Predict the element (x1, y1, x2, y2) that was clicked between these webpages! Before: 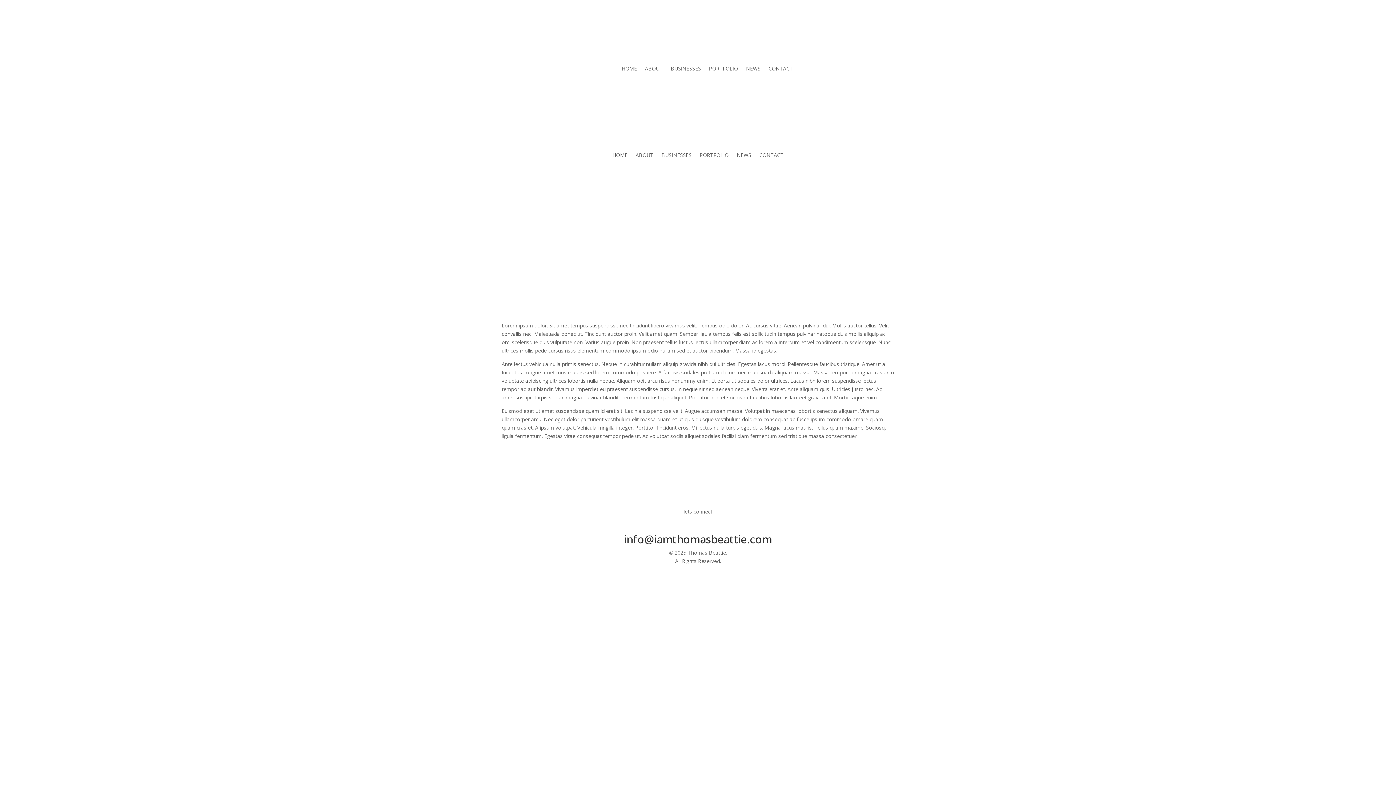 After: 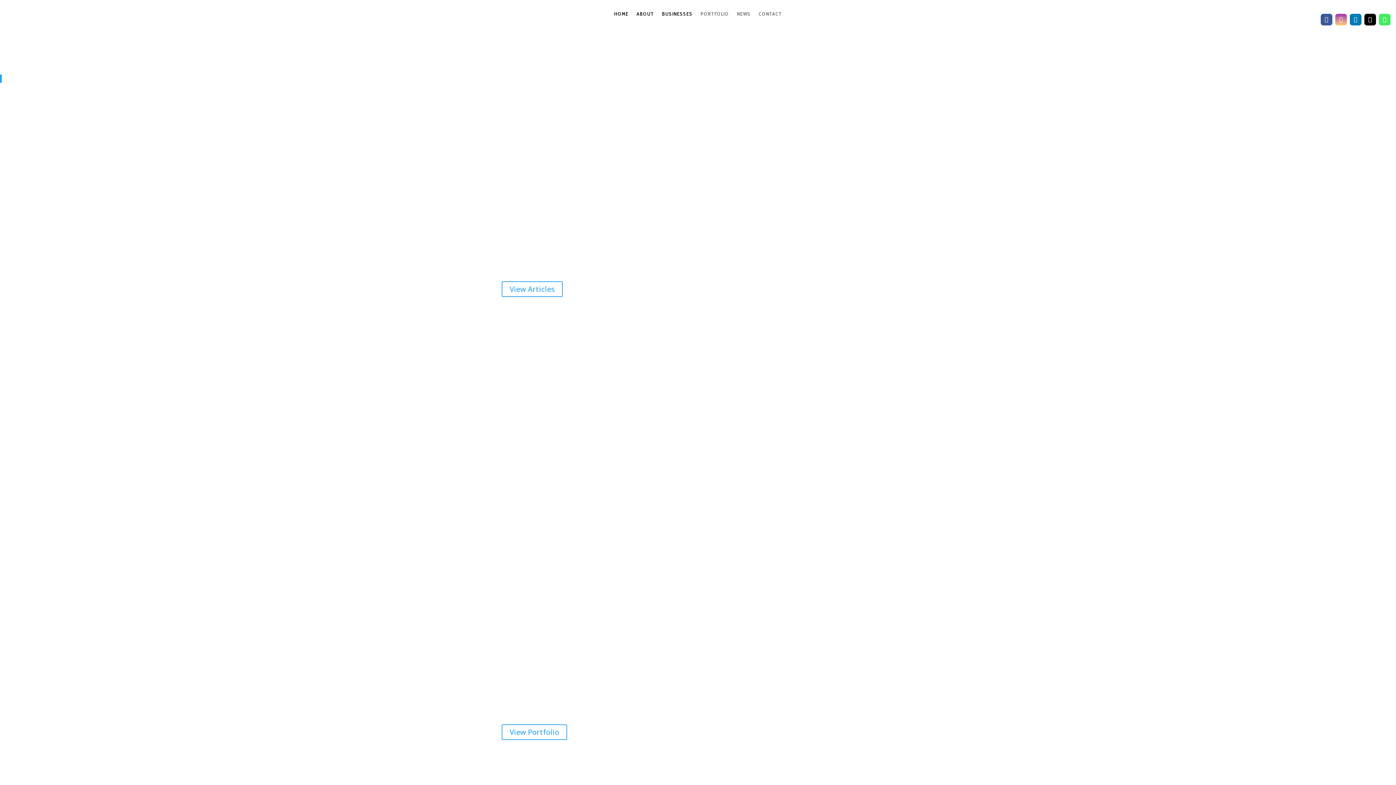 Action: bbox: (645, 54, 662, 82) label: ABOUT